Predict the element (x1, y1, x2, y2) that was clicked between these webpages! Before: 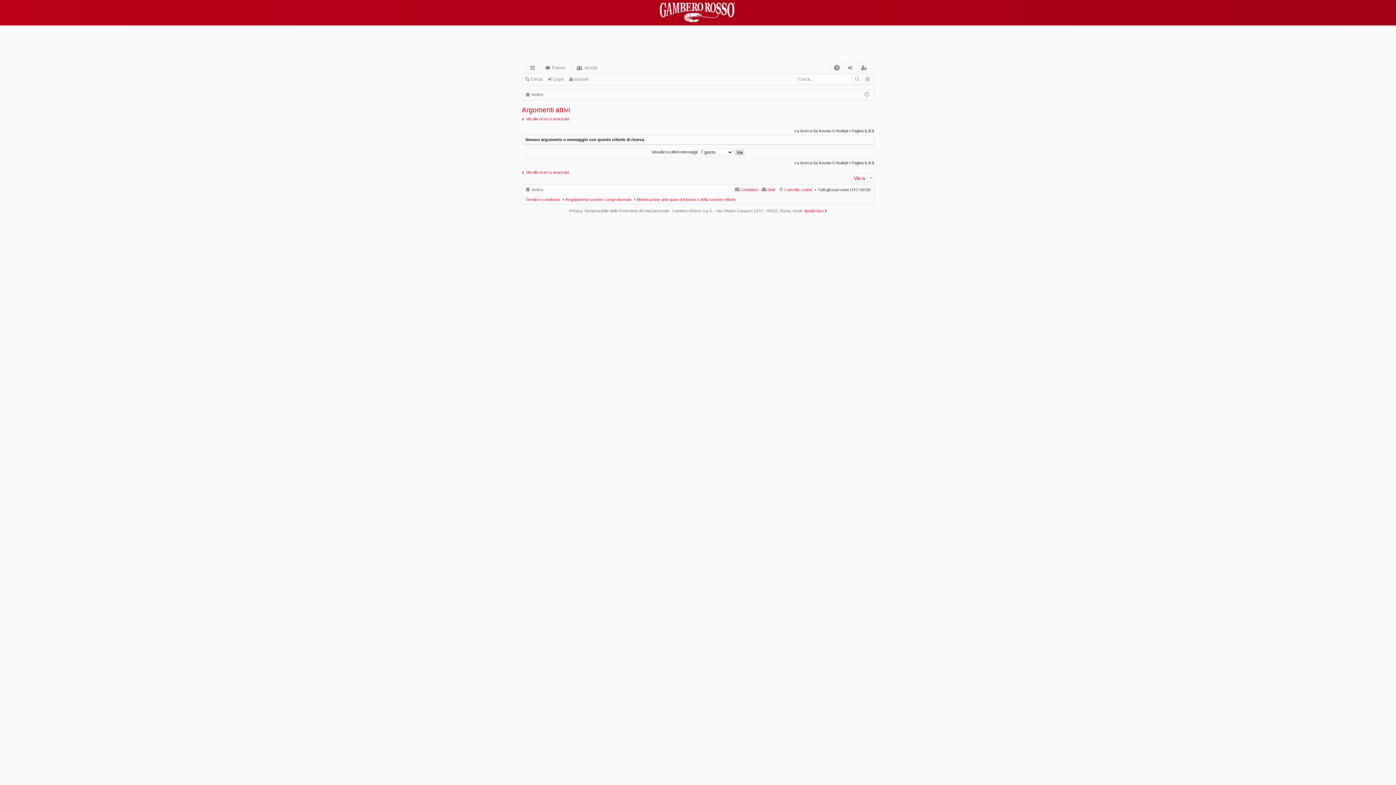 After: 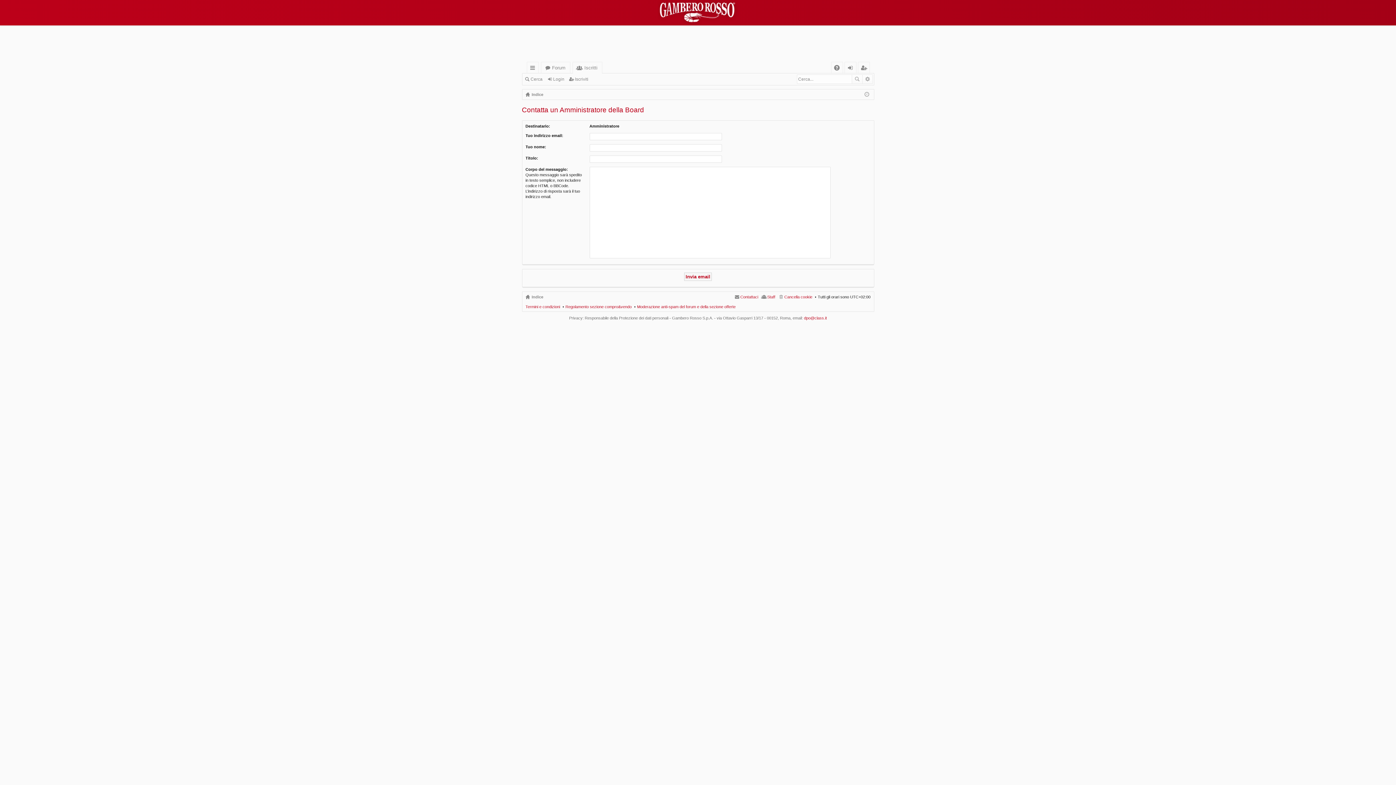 Action: label: Contattaci bbox: (734, 185, 758, 193)